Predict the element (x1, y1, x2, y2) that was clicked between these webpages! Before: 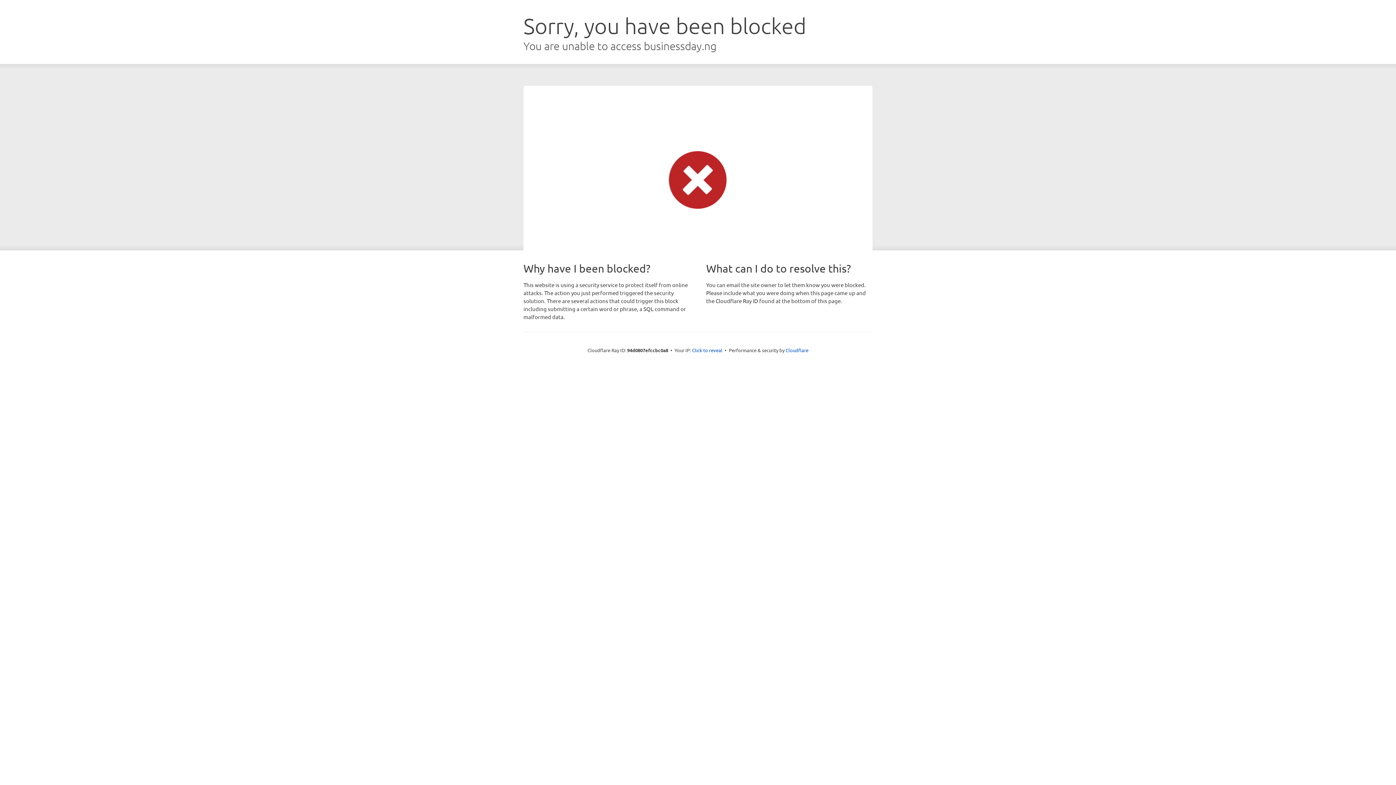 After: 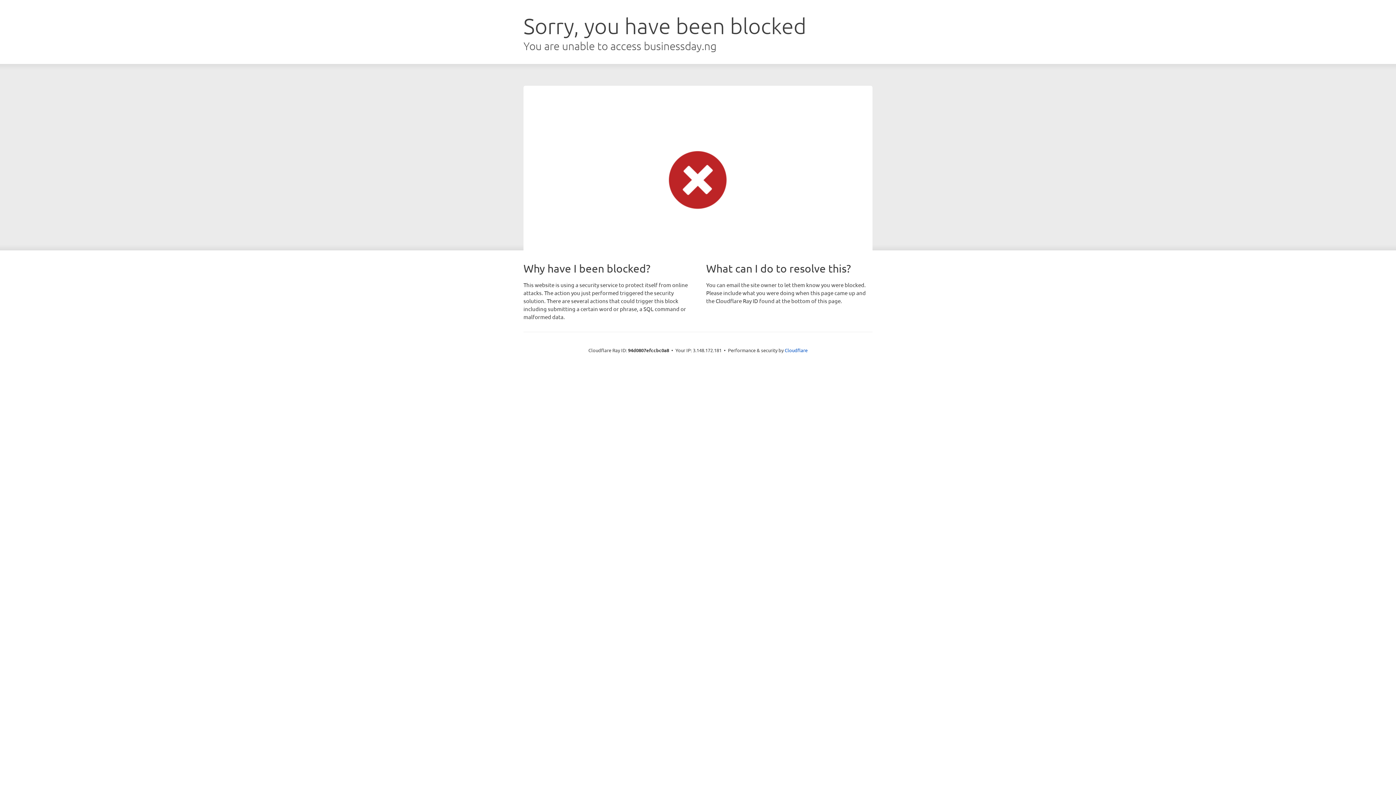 Action: label: Click to reveal bbox: (692, 346, 722, 353)